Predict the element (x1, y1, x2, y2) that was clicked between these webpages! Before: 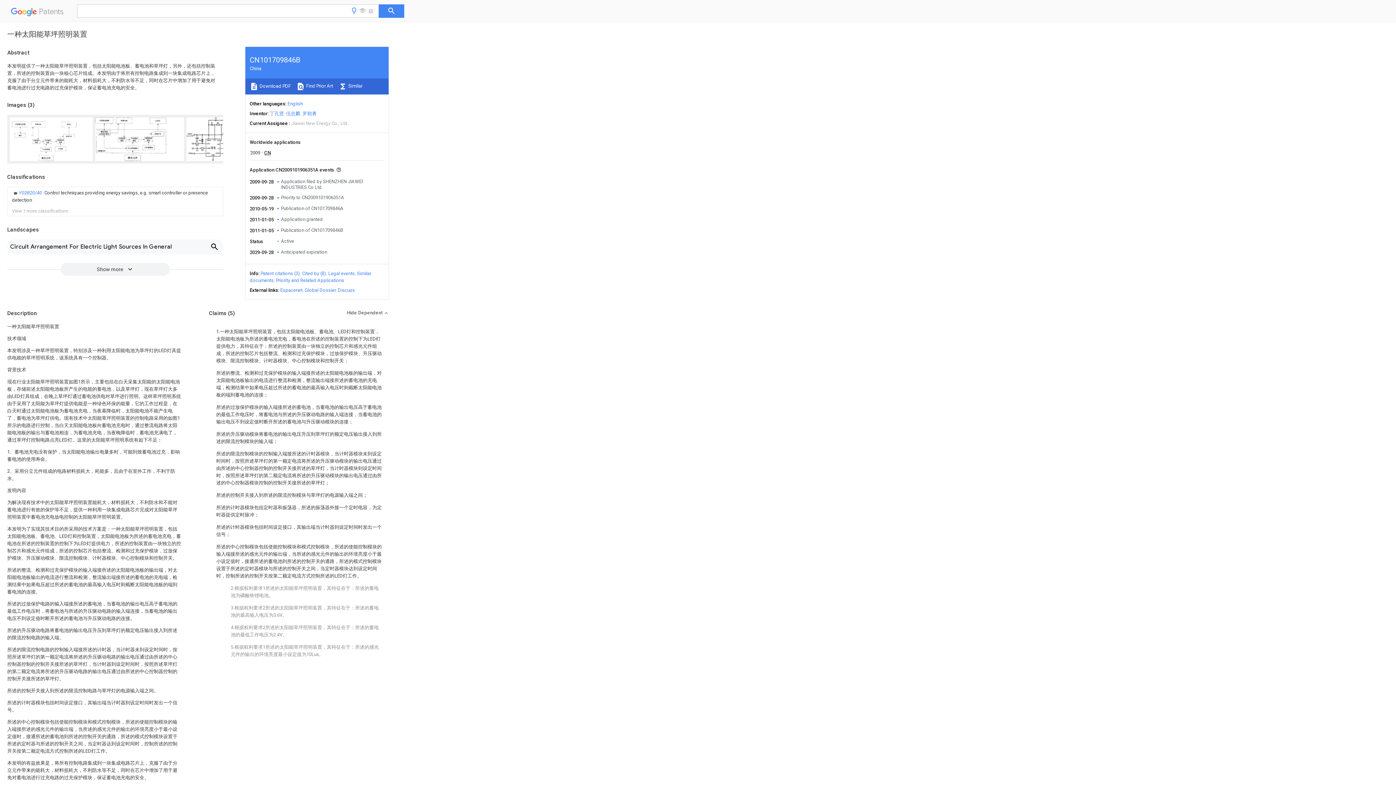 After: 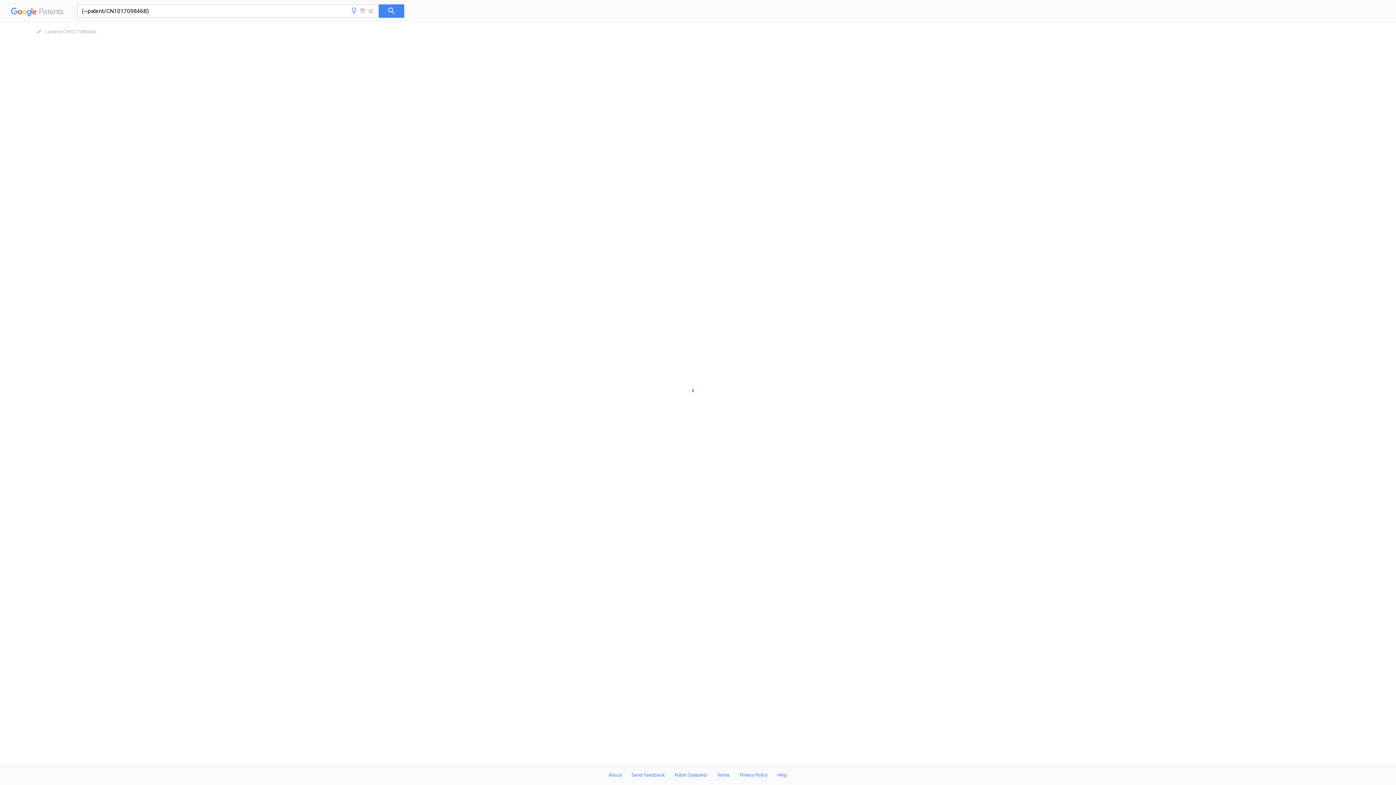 Action: label:  Similar bbox: (338, 83, 362, 88)